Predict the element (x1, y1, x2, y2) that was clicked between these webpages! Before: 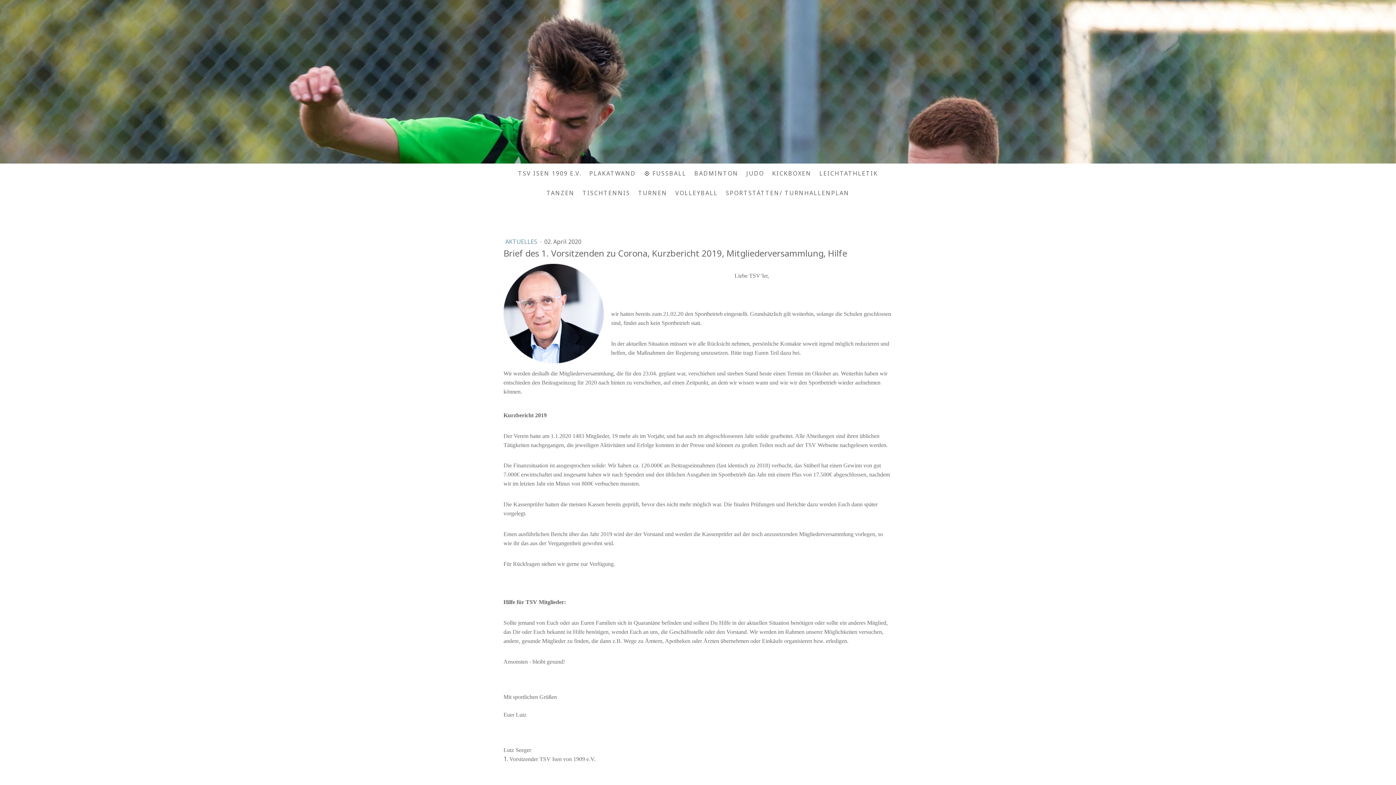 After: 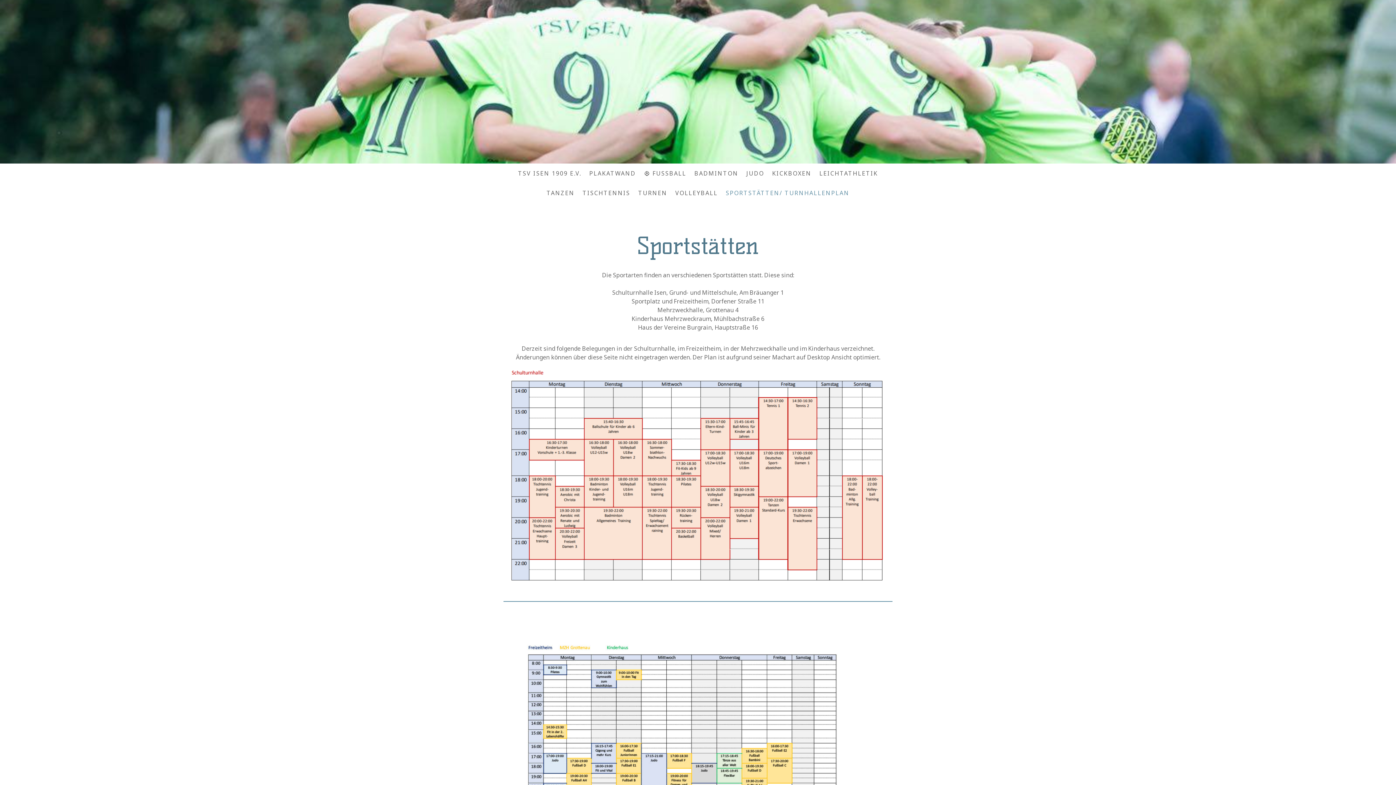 Action: label: SPORTSTÄTTEN/ TURNHALLENPLAN bbox: (722, 185, 853, 201)